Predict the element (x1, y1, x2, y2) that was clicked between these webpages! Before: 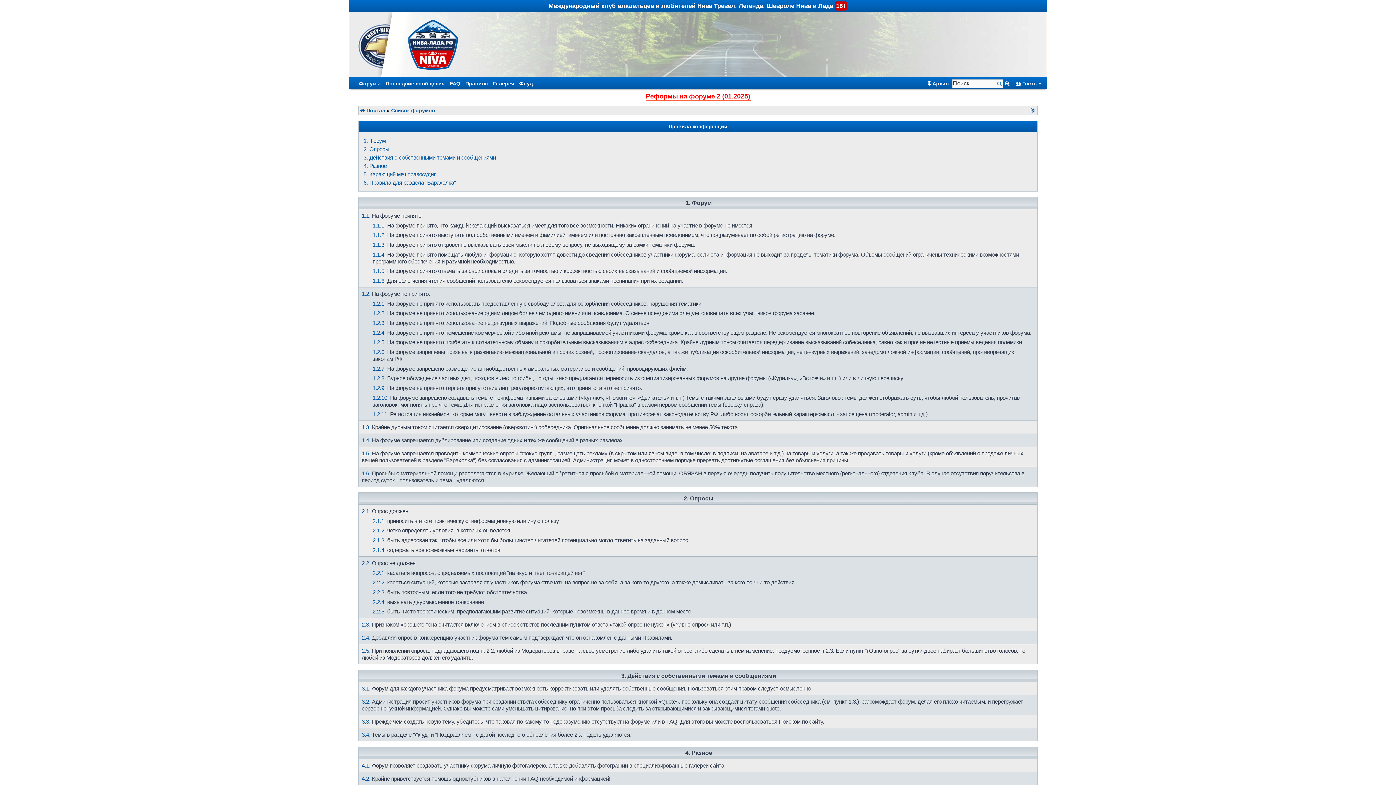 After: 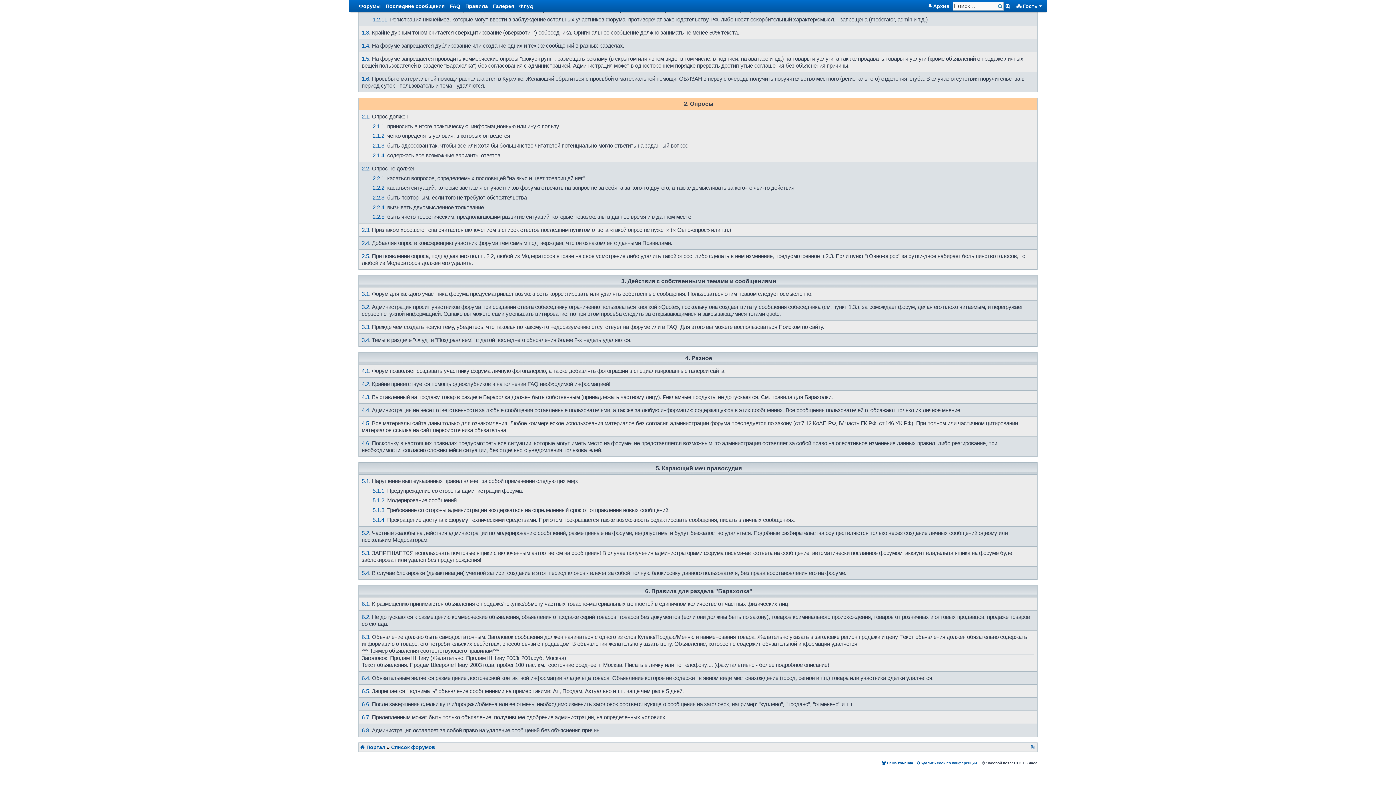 Action: label: 2. Опросы bbox: (363, 146, 389, 152)